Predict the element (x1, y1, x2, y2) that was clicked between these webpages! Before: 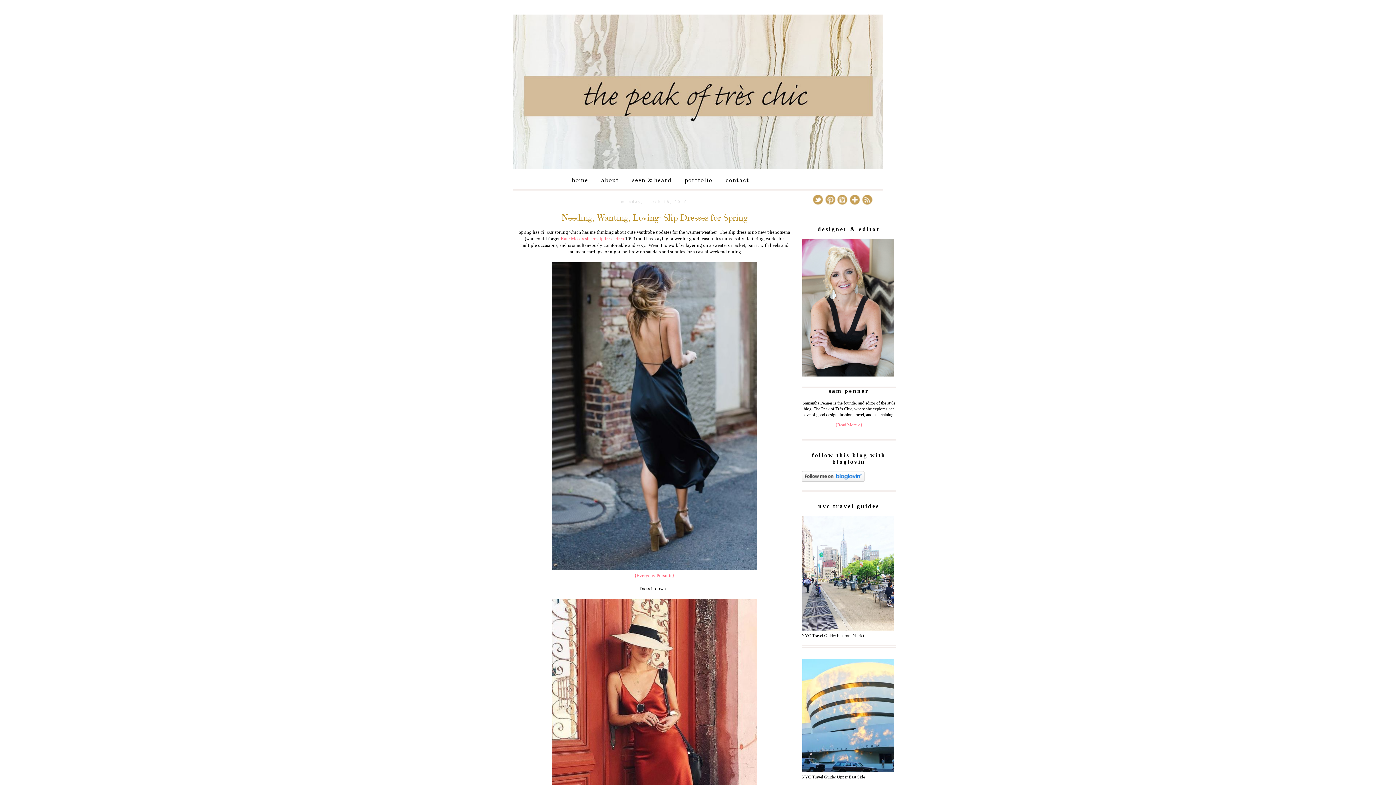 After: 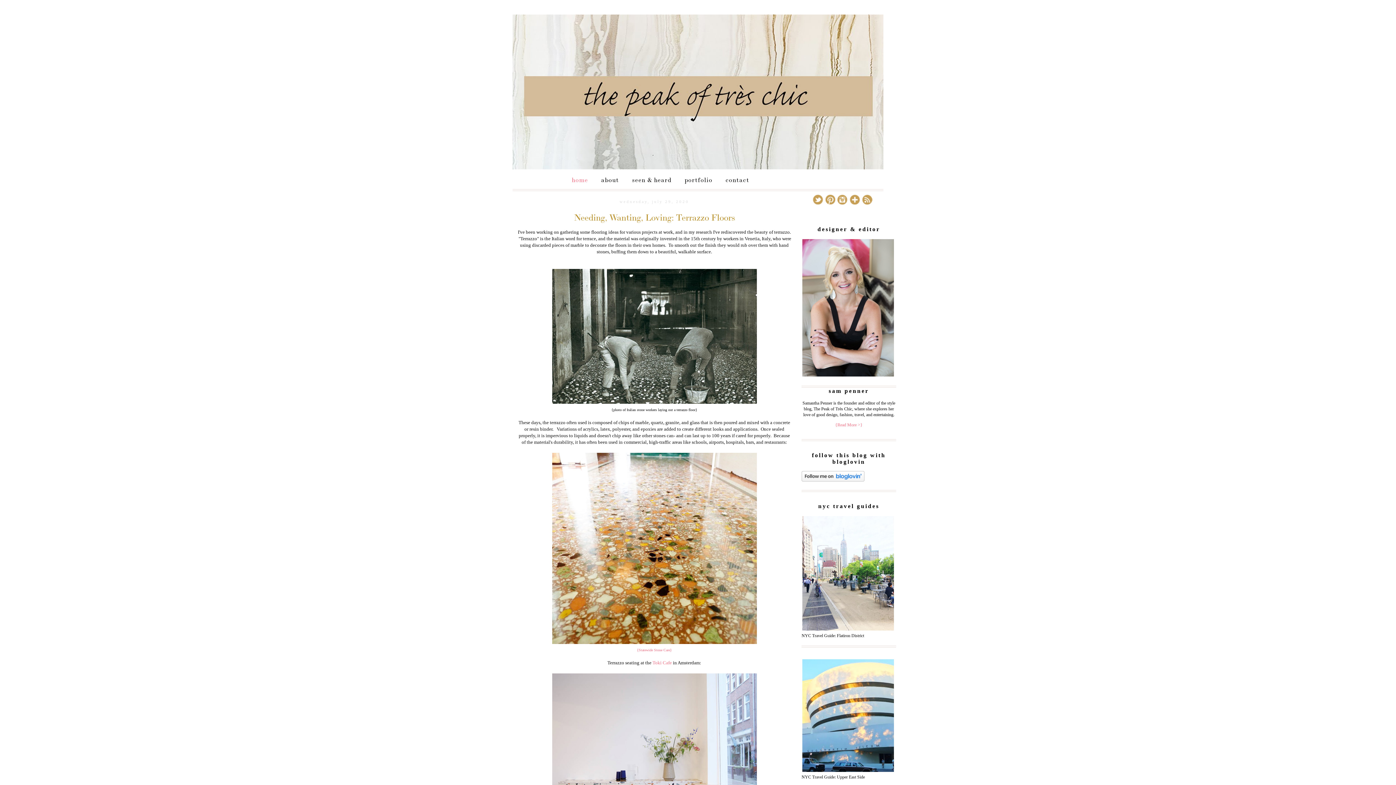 Action: bbox: (512, 14, 883, 169)